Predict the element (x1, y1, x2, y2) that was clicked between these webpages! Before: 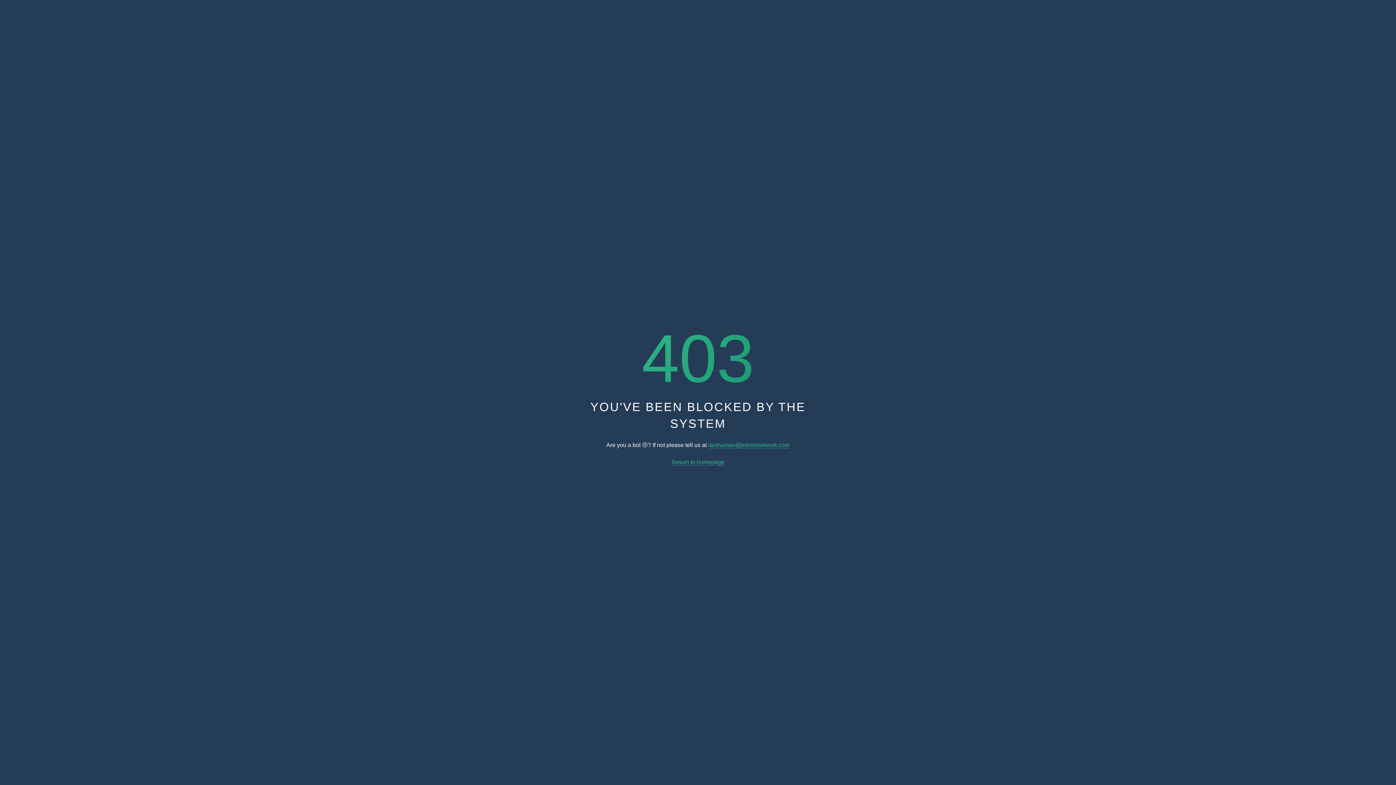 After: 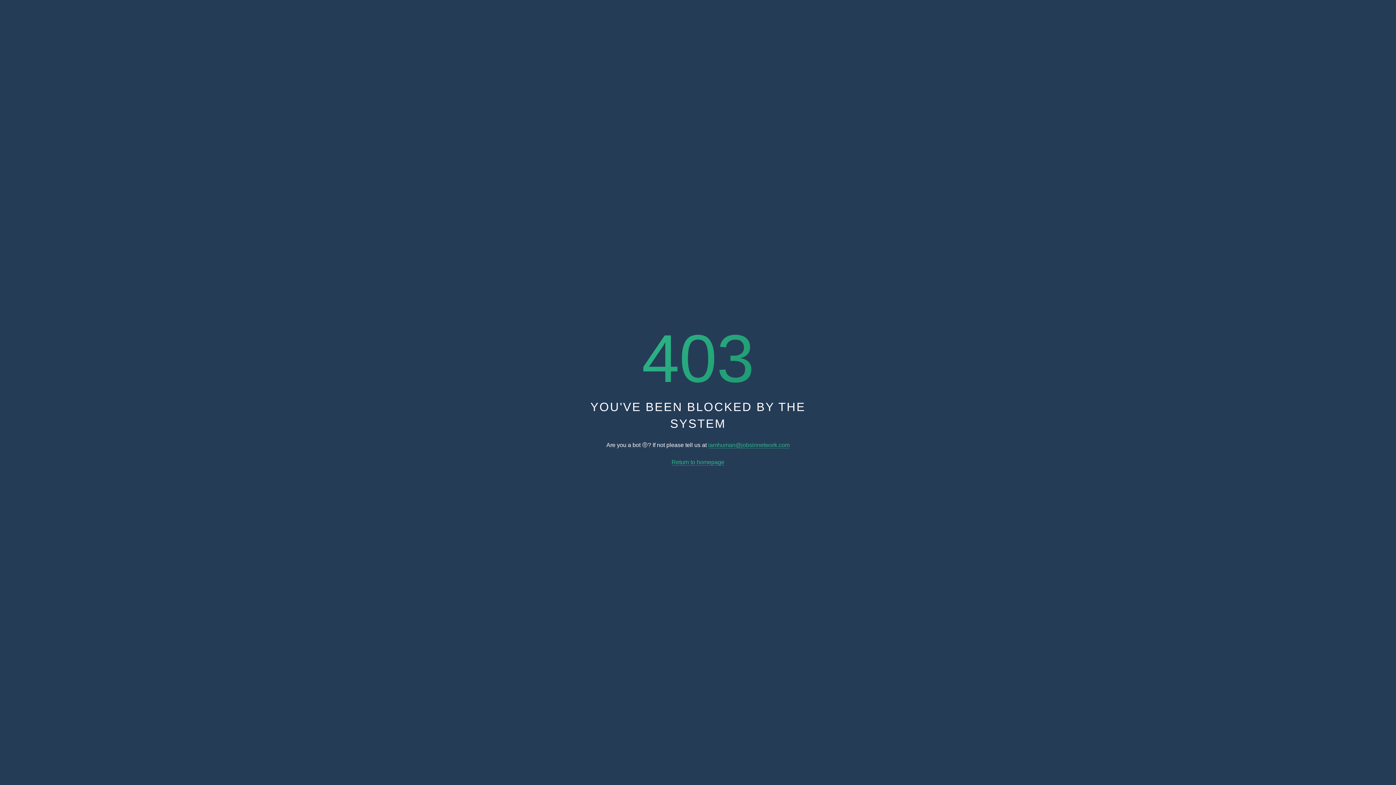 Action: bbox: (671, 459, 724, 465) label: Return to homepage